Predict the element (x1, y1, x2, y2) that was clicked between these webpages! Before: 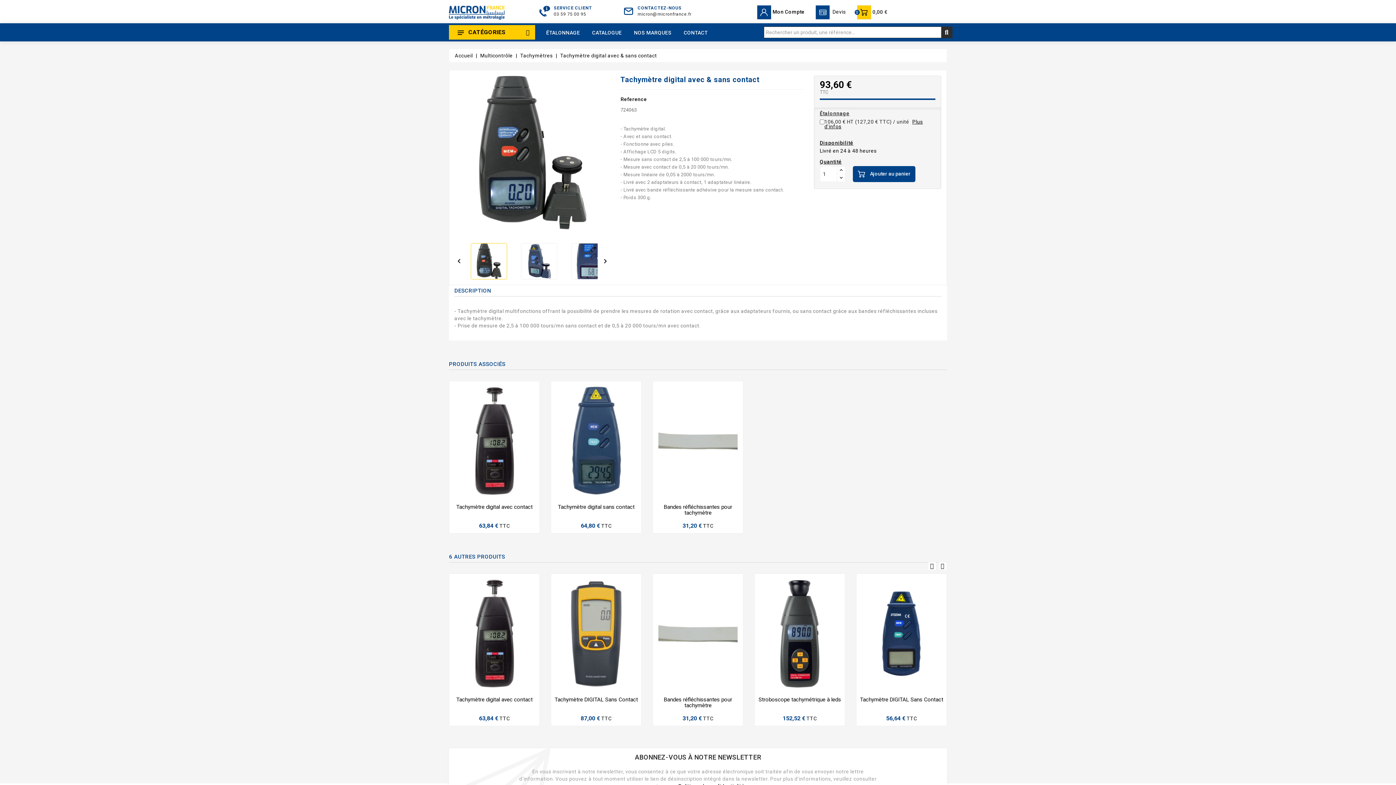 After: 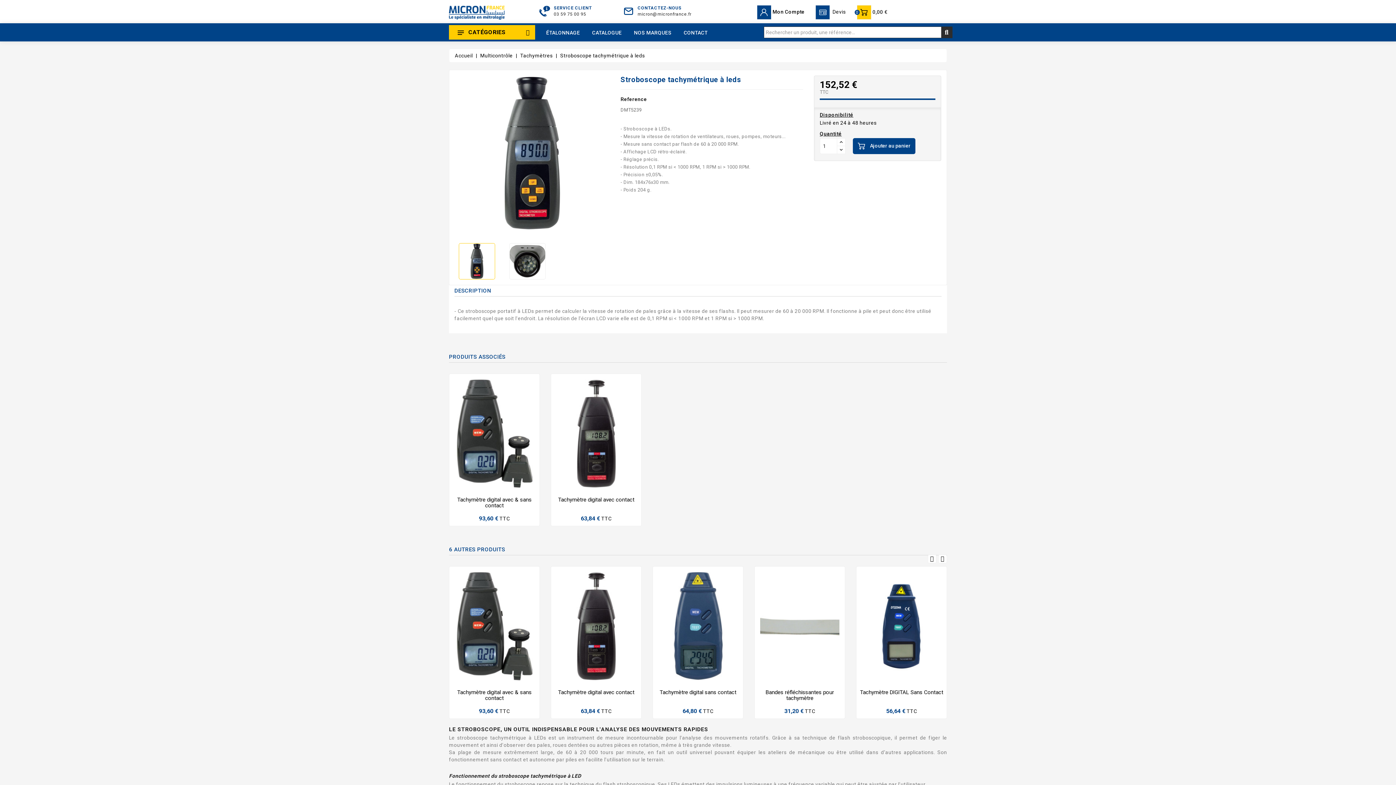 Action: bbox: (754, 574, 845, 694)